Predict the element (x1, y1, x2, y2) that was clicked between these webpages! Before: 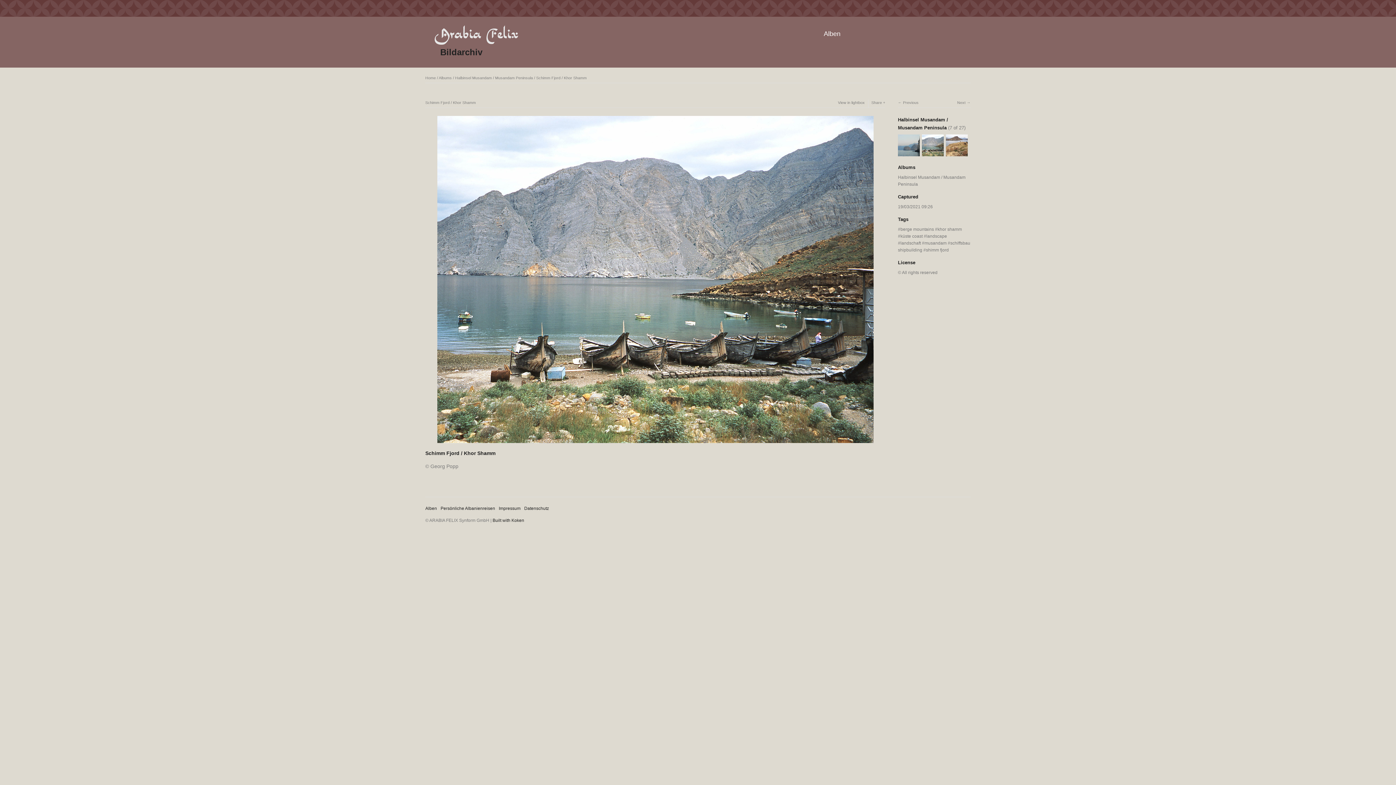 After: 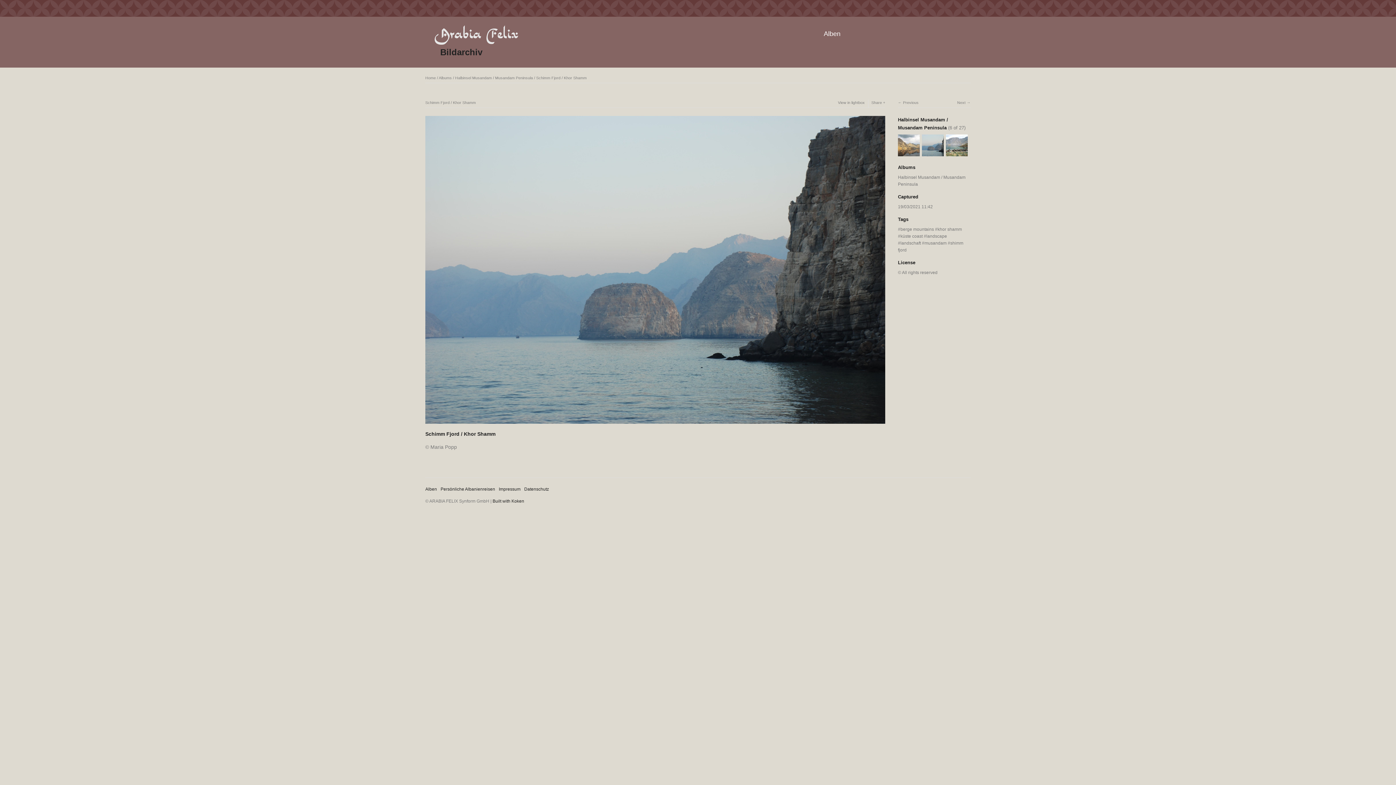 Action: bbox: (898, 100, 918, 104) label: Previous